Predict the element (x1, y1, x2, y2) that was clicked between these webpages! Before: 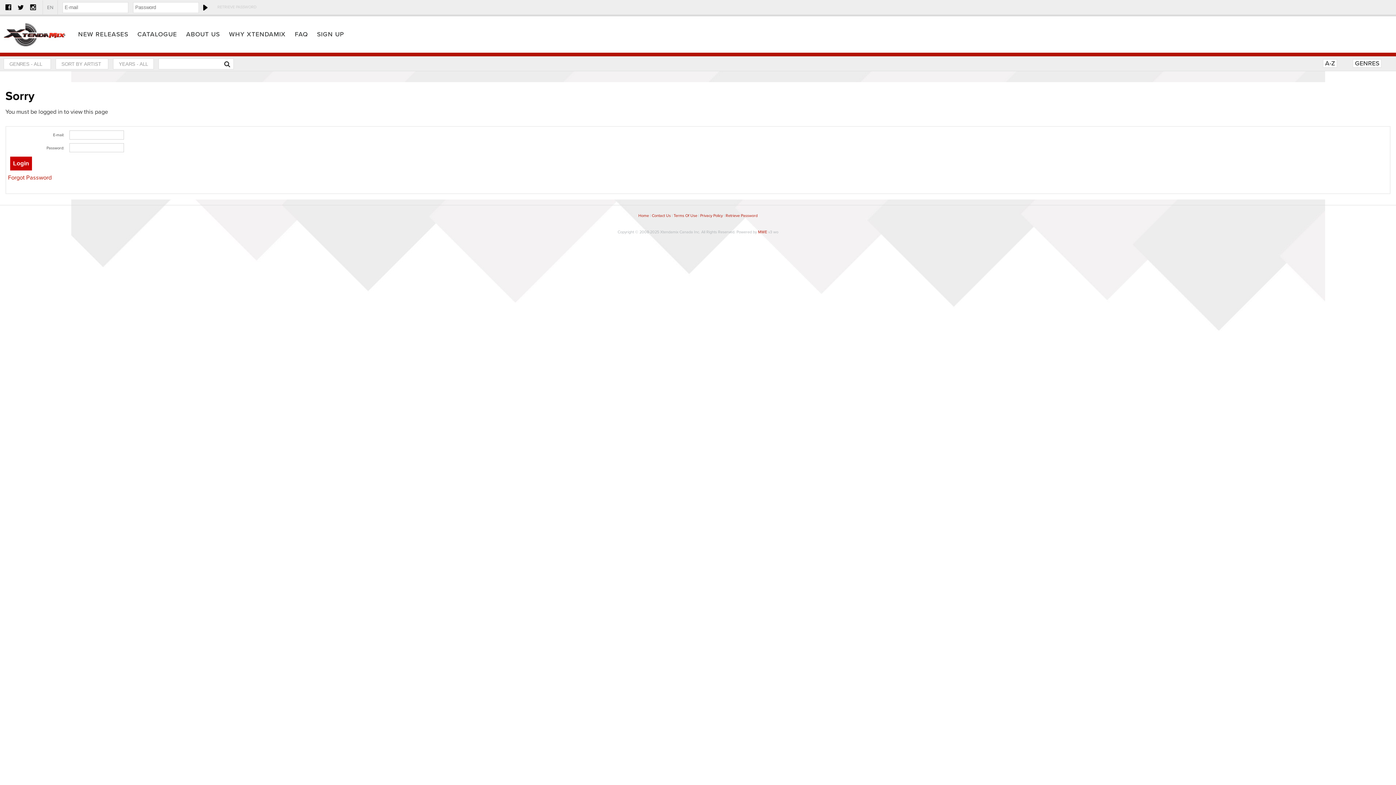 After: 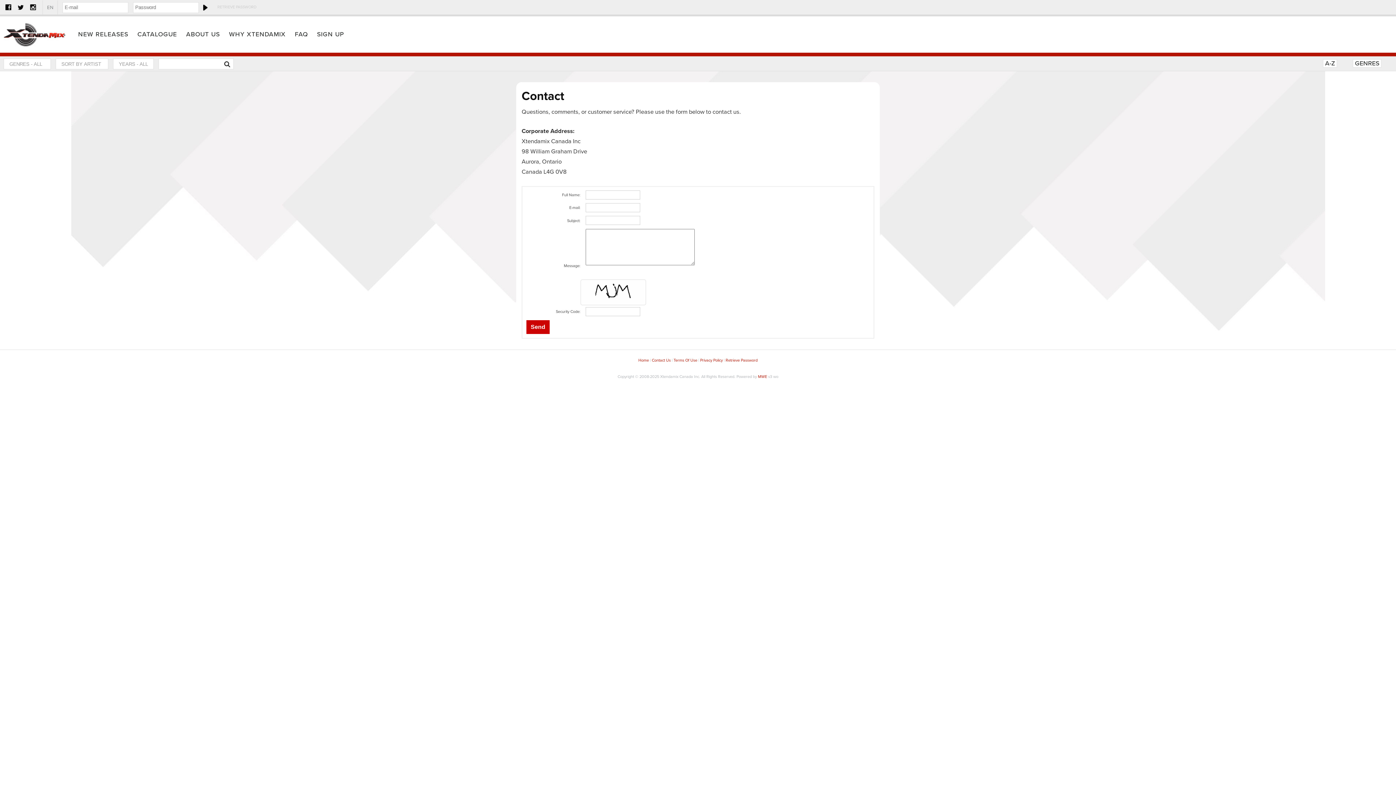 Action: bbox: (652, 213, 670, 218) label: Contact Us